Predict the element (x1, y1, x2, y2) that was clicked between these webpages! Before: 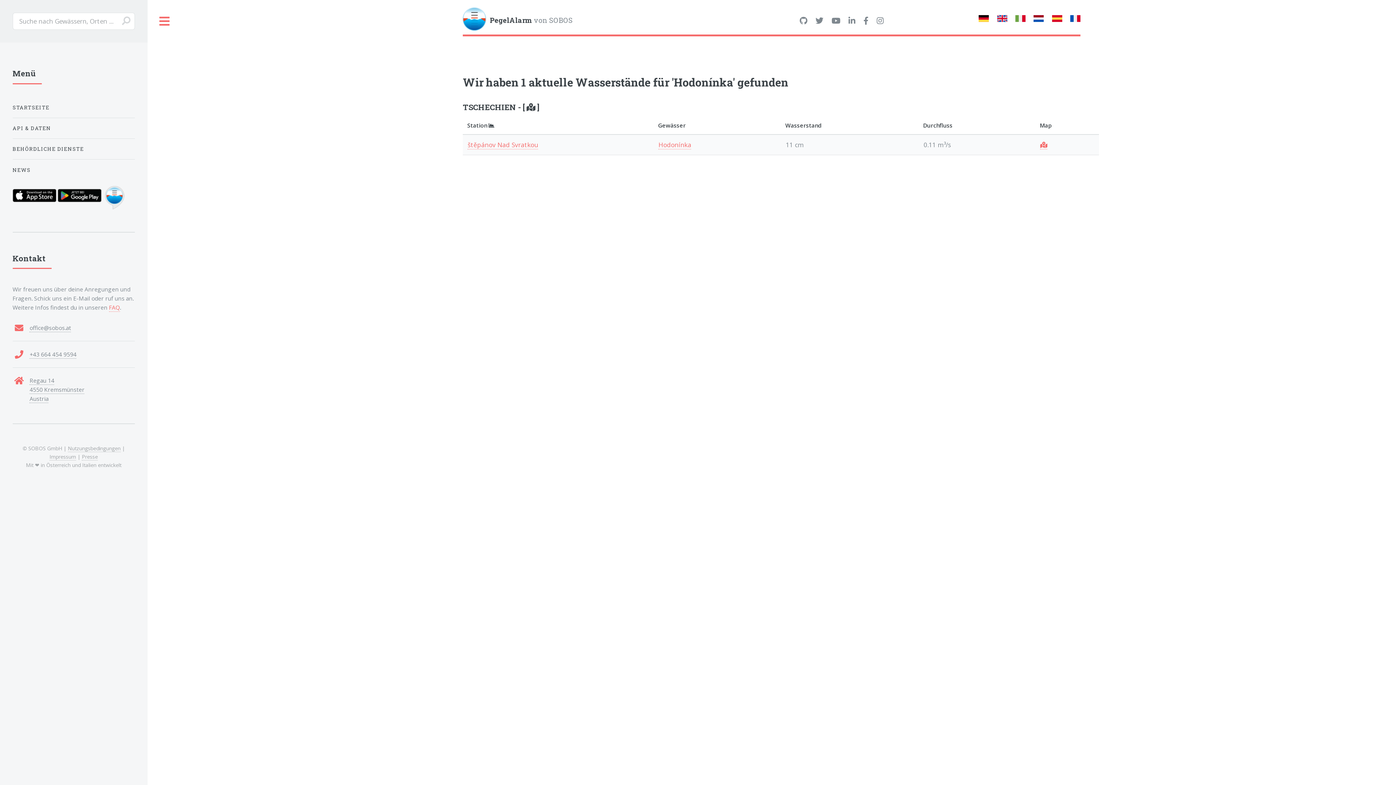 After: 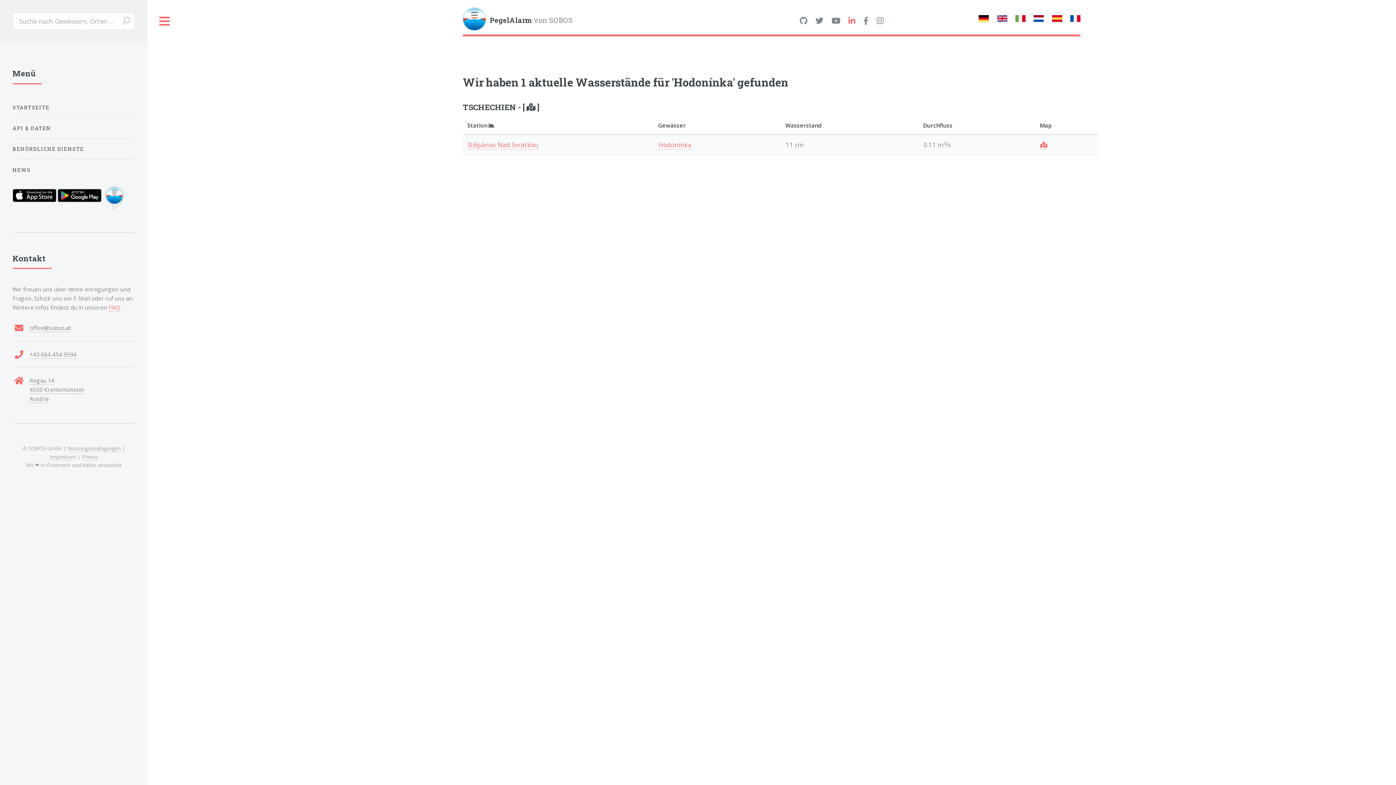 Action: bbox: (848, 16, 855, 25)